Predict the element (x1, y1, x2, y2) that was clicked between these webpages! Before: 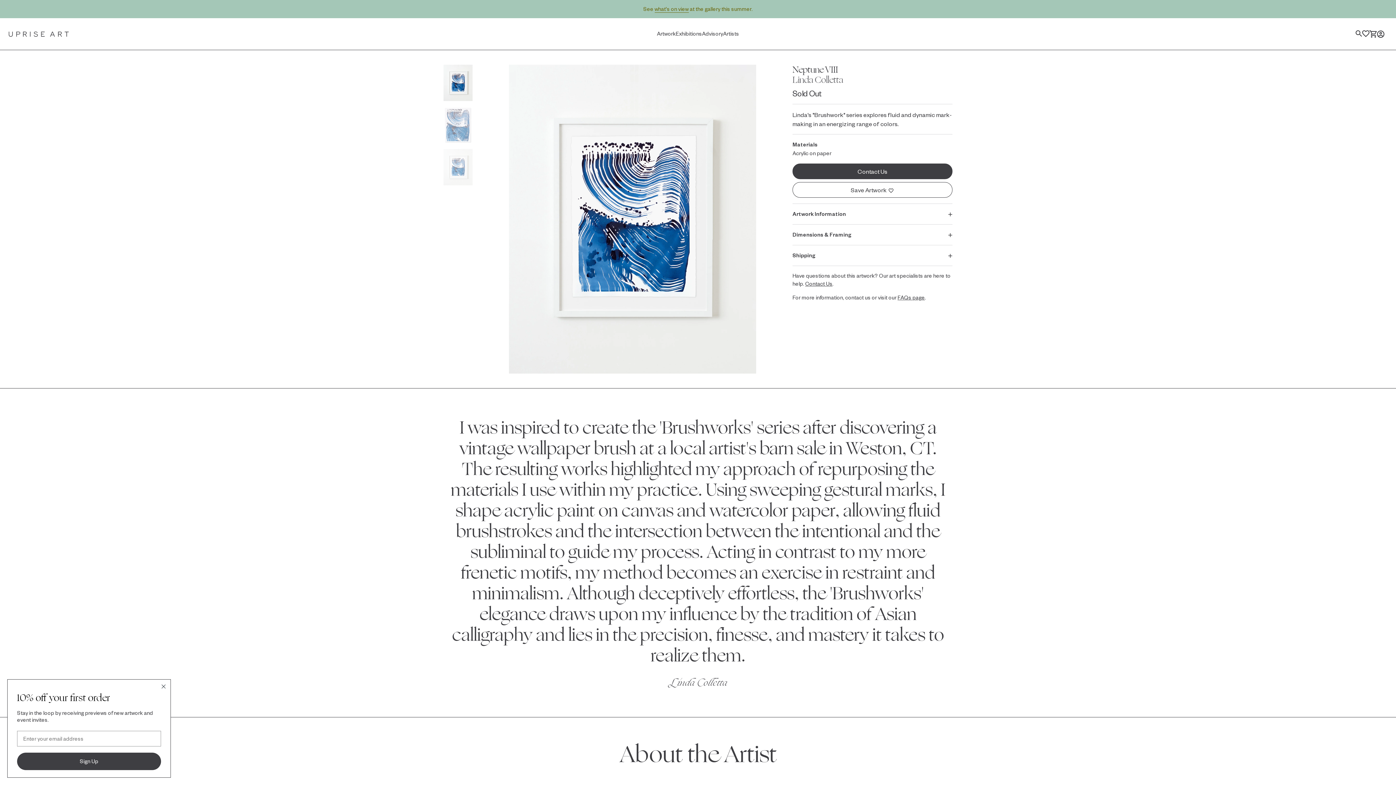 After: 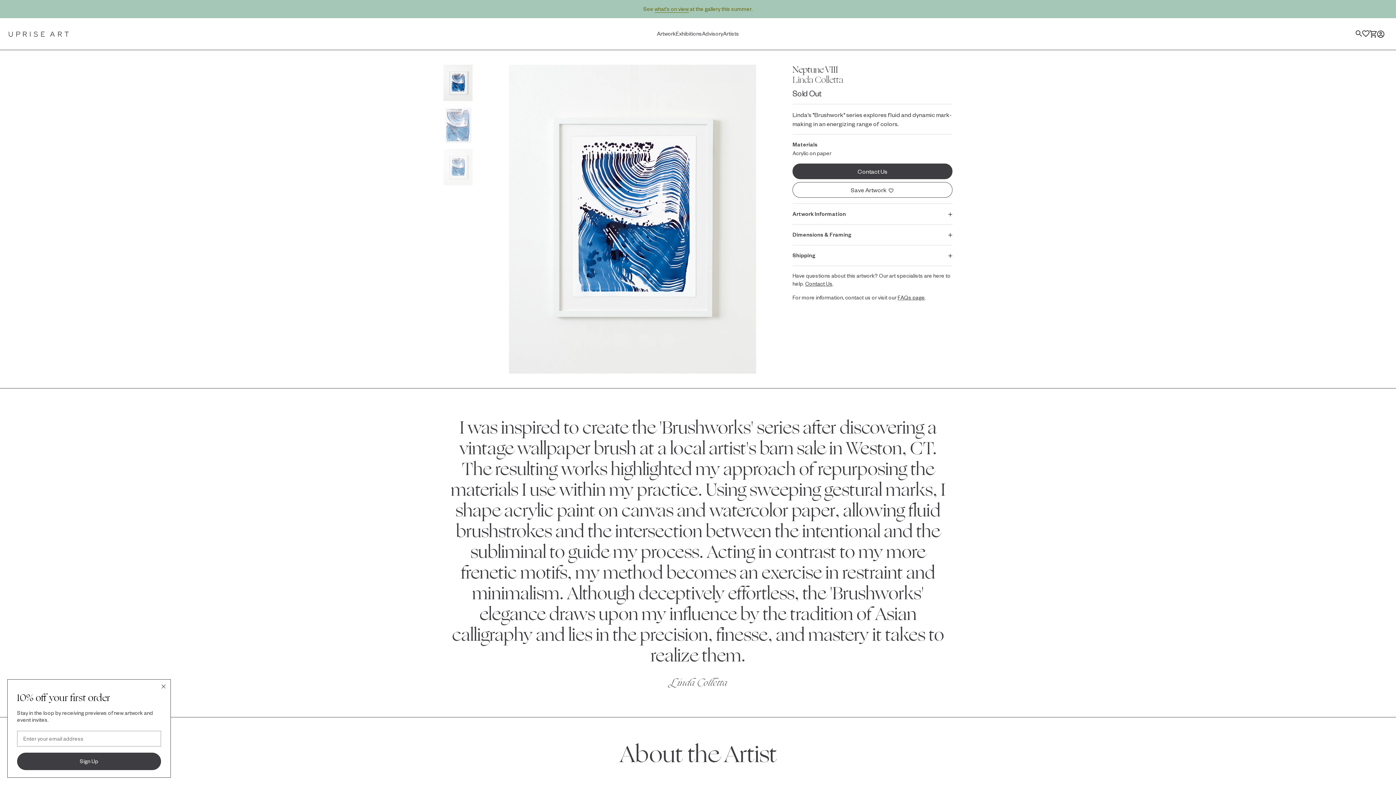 Action: bbox: (792, 163, 952, 179) label: Contact Us